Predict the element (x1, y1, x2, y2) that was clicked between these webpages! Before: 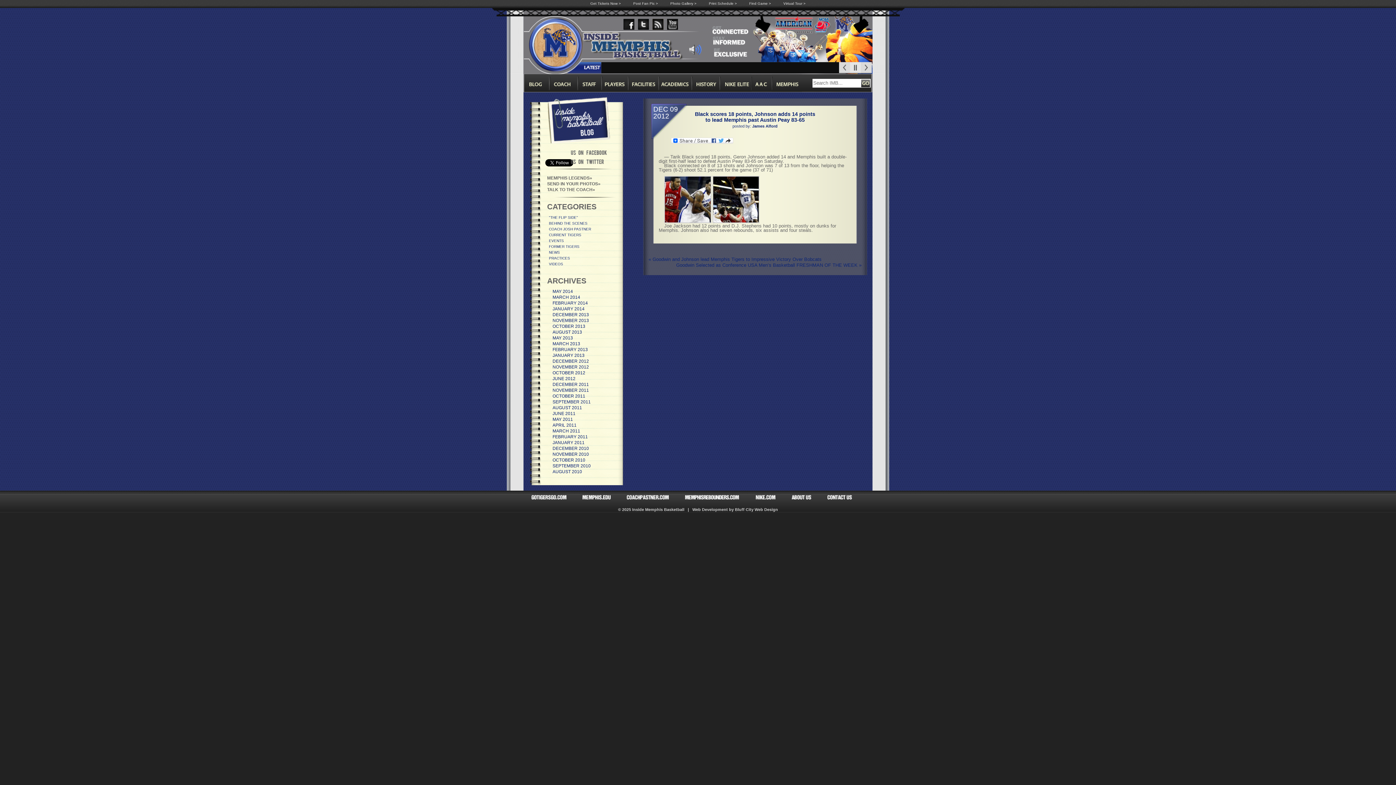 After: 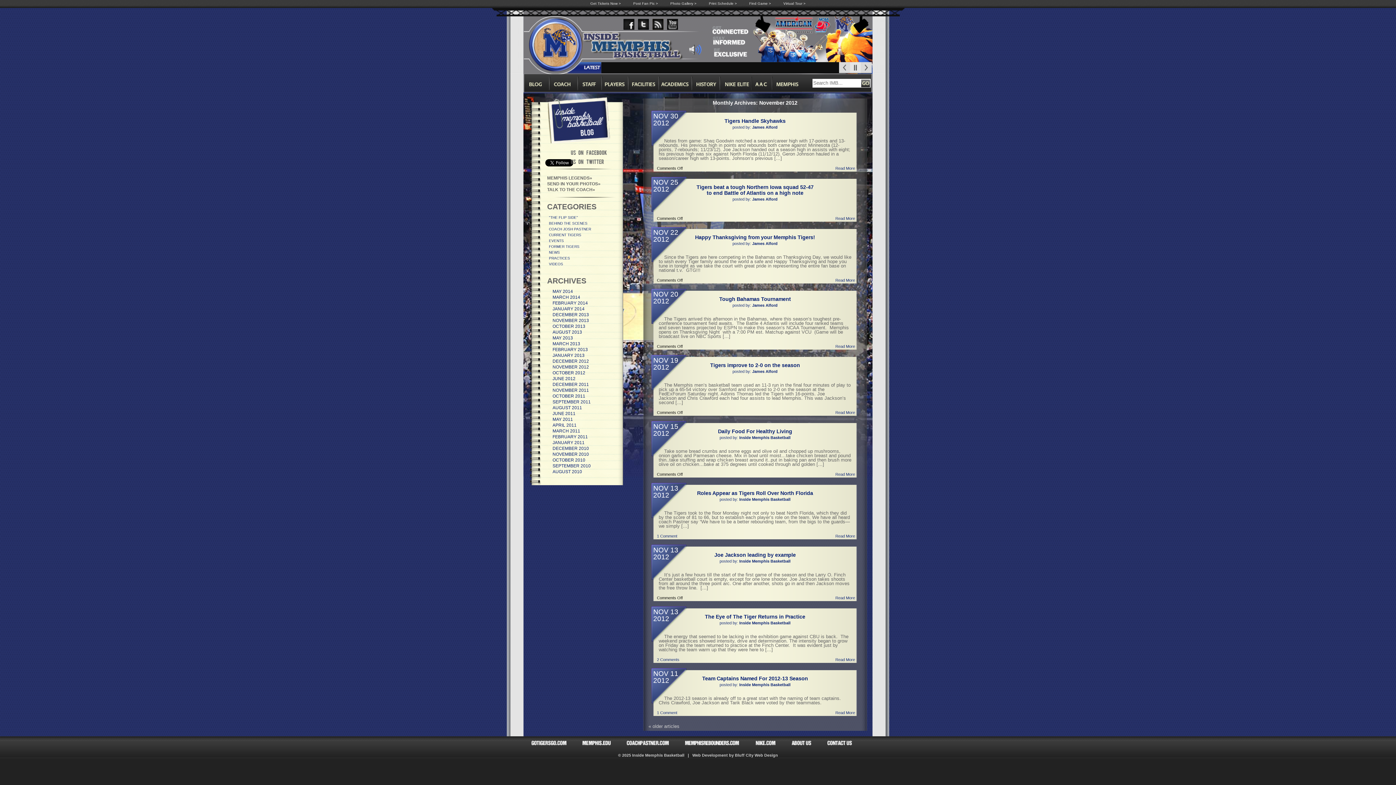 Action: bbox: (552, 364, 589, 369) label: NOVEMBER 2012